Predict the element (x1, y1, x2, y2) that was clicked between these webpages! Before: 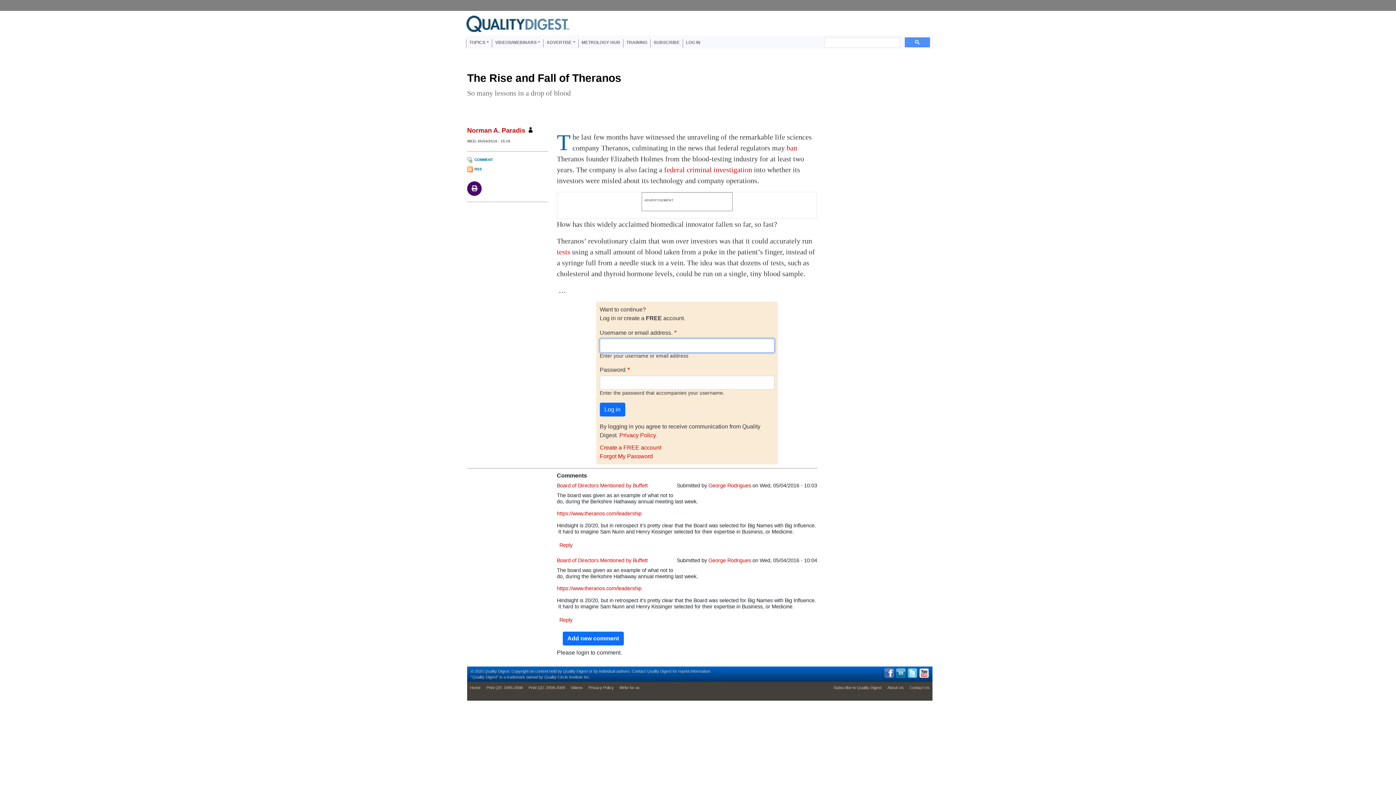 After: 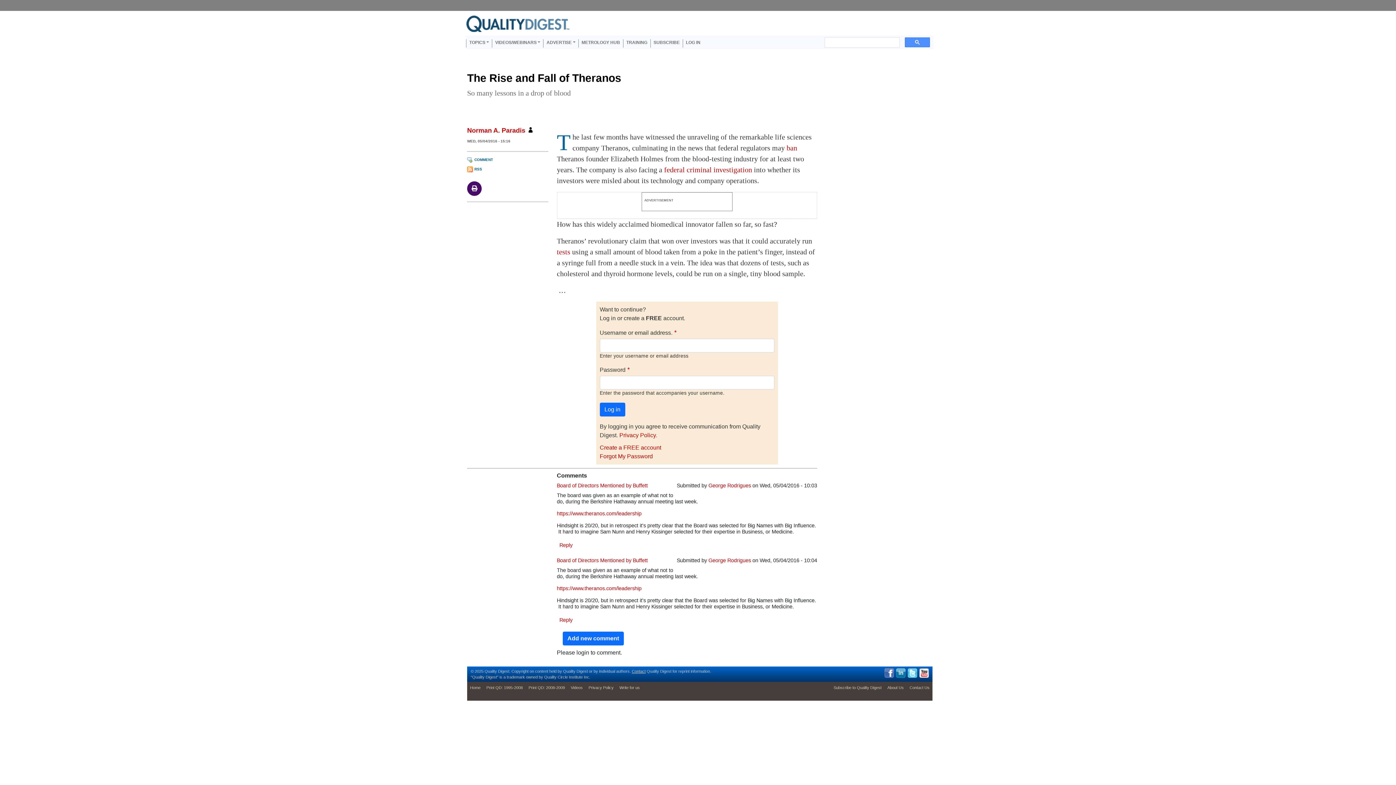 Action: label: Contact bbox: (632, 669, 645, 673)